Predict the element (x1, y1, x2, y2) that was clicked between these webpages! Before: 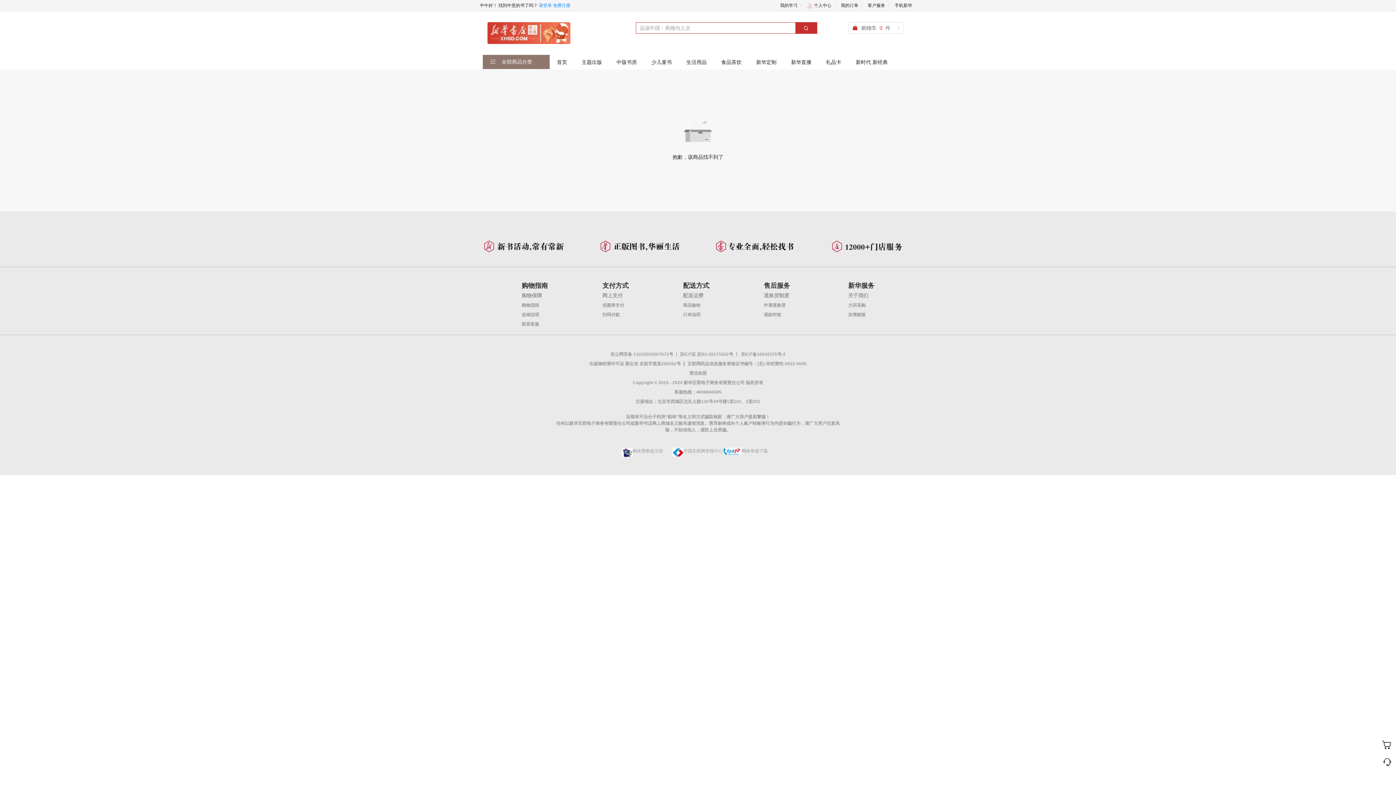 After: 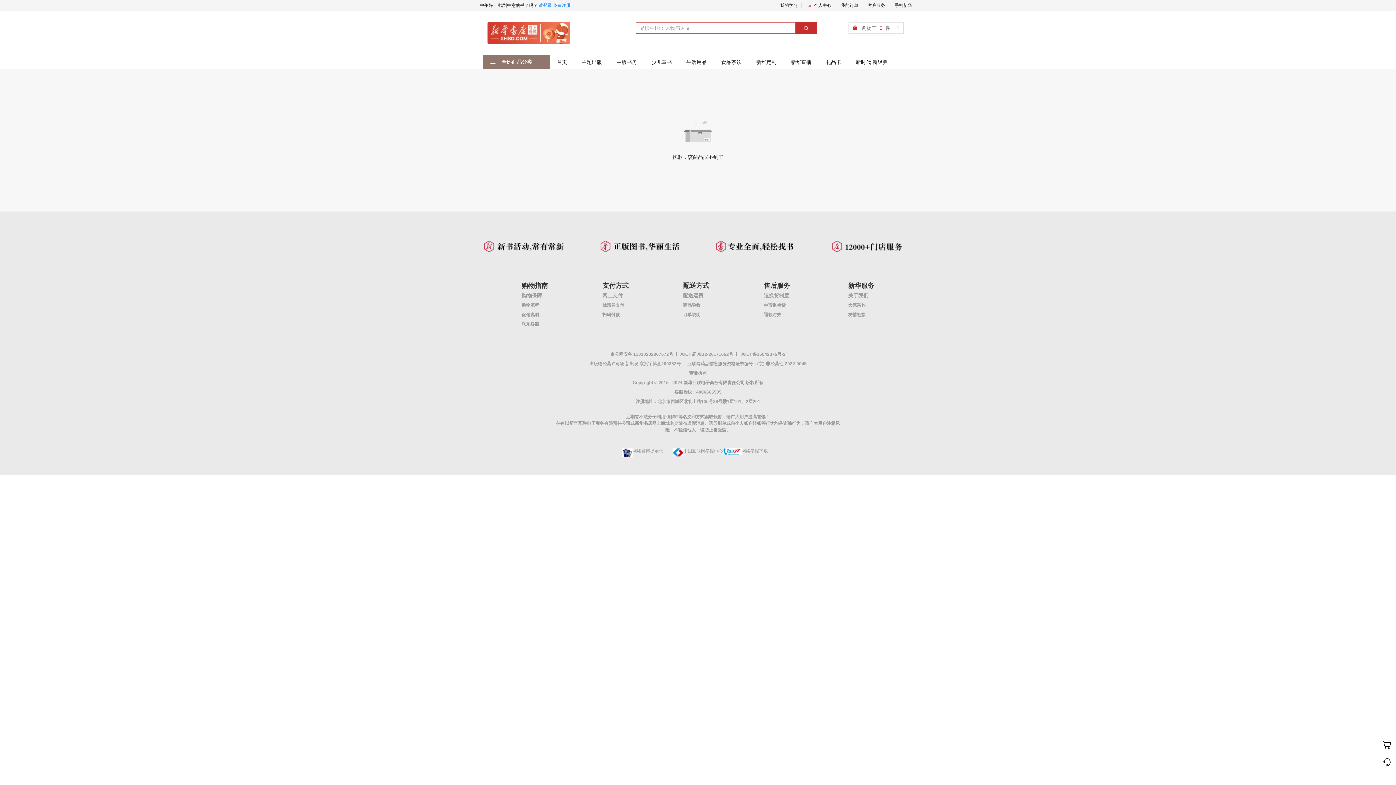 Action: label: 商品验收 bbox: (683, 302, 700, 307)